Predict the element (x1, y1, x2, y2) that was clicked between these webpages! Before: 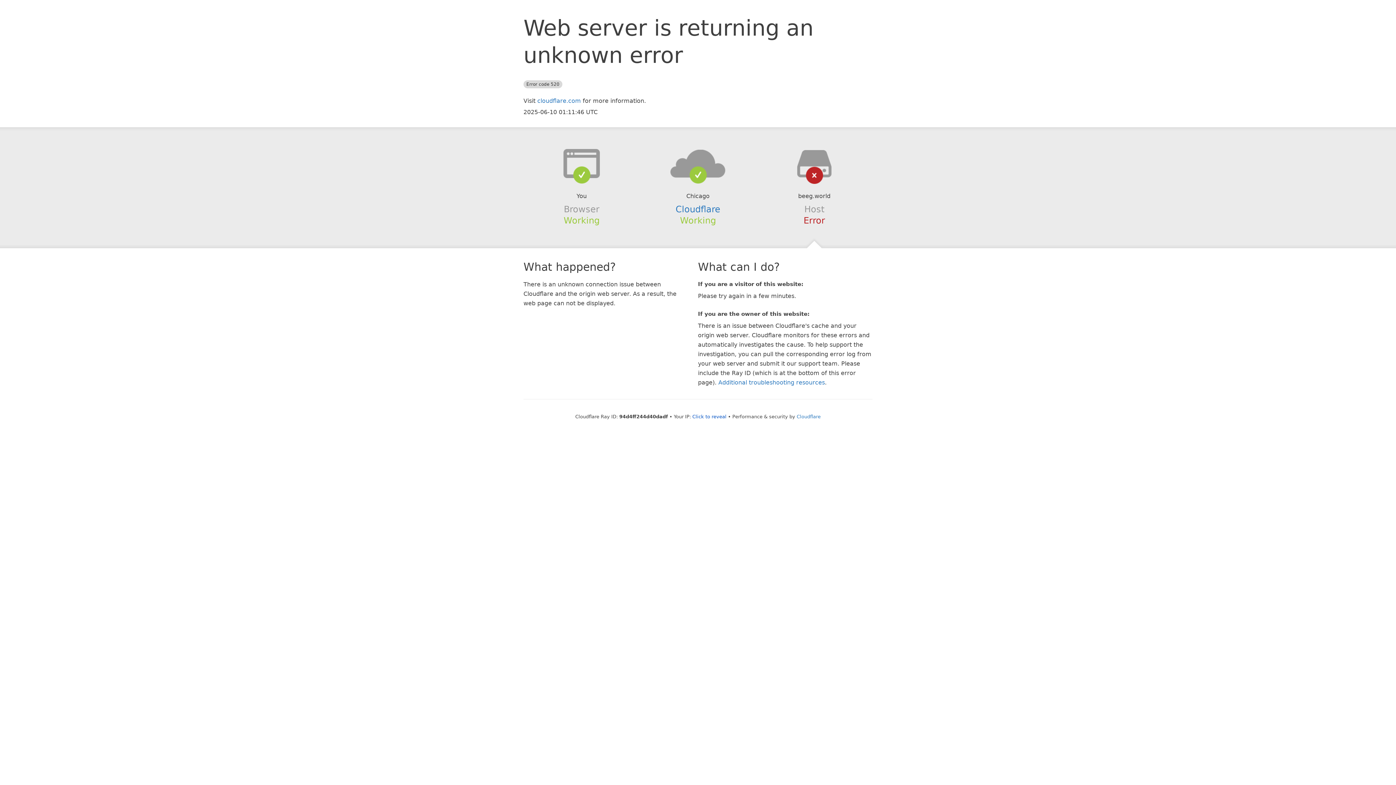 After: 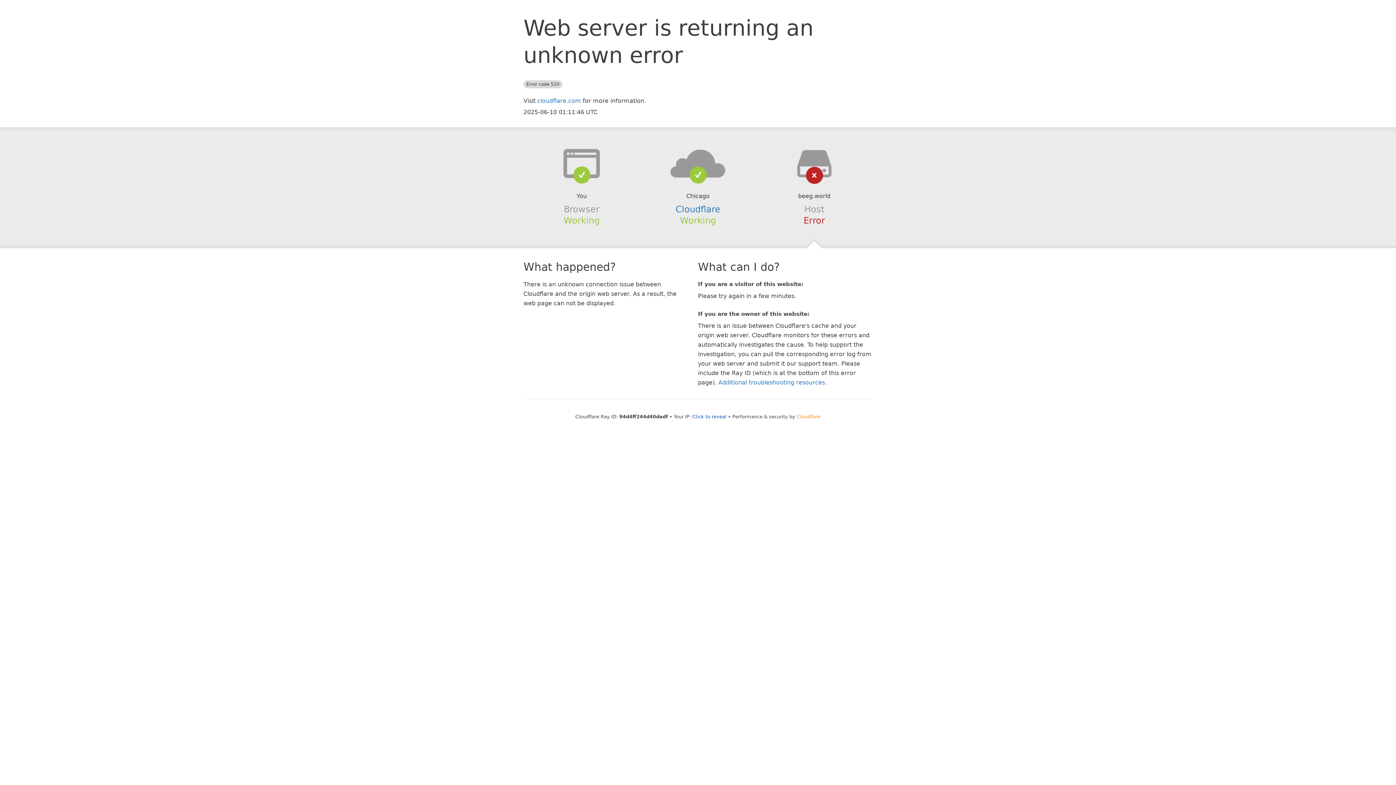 Action: bbox: (796, 414, 820, 419) label: Cloudflare